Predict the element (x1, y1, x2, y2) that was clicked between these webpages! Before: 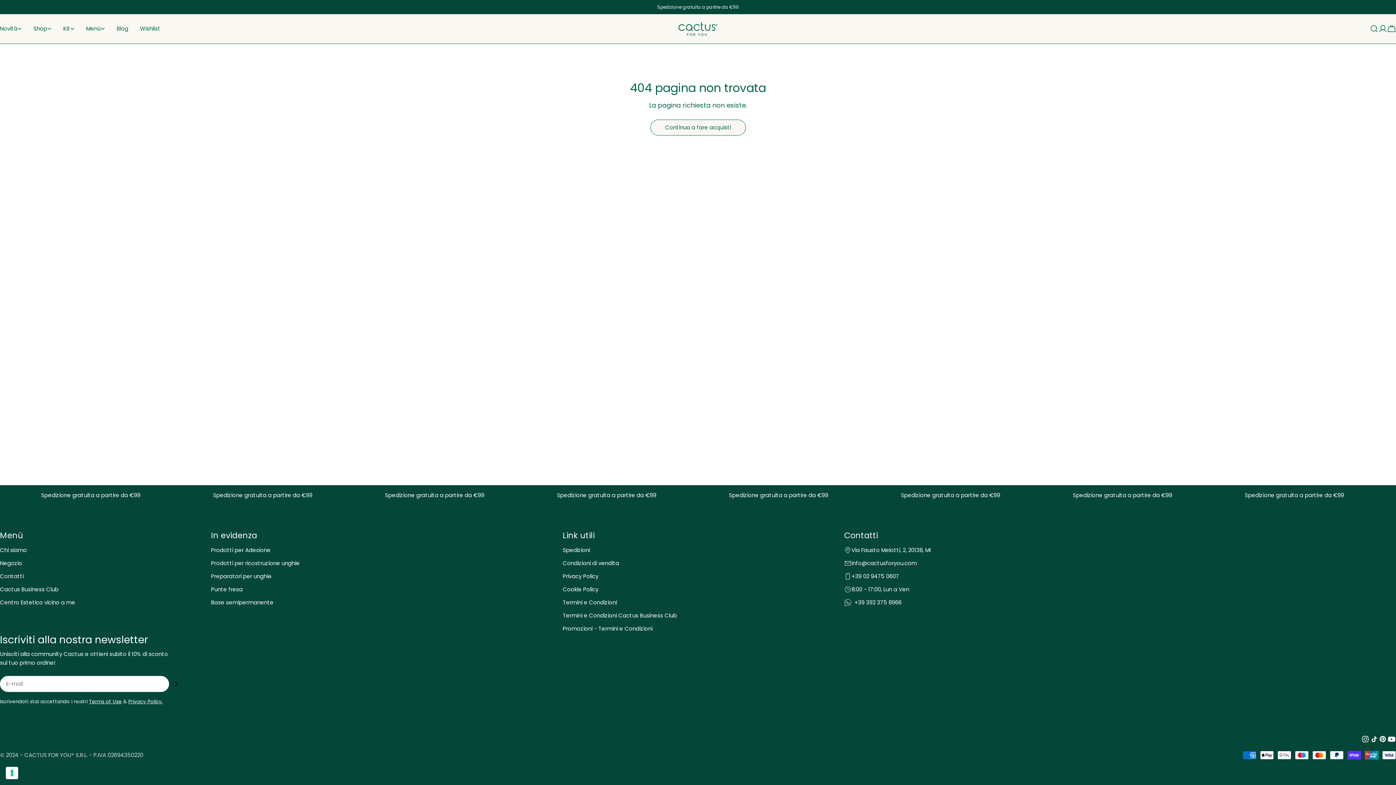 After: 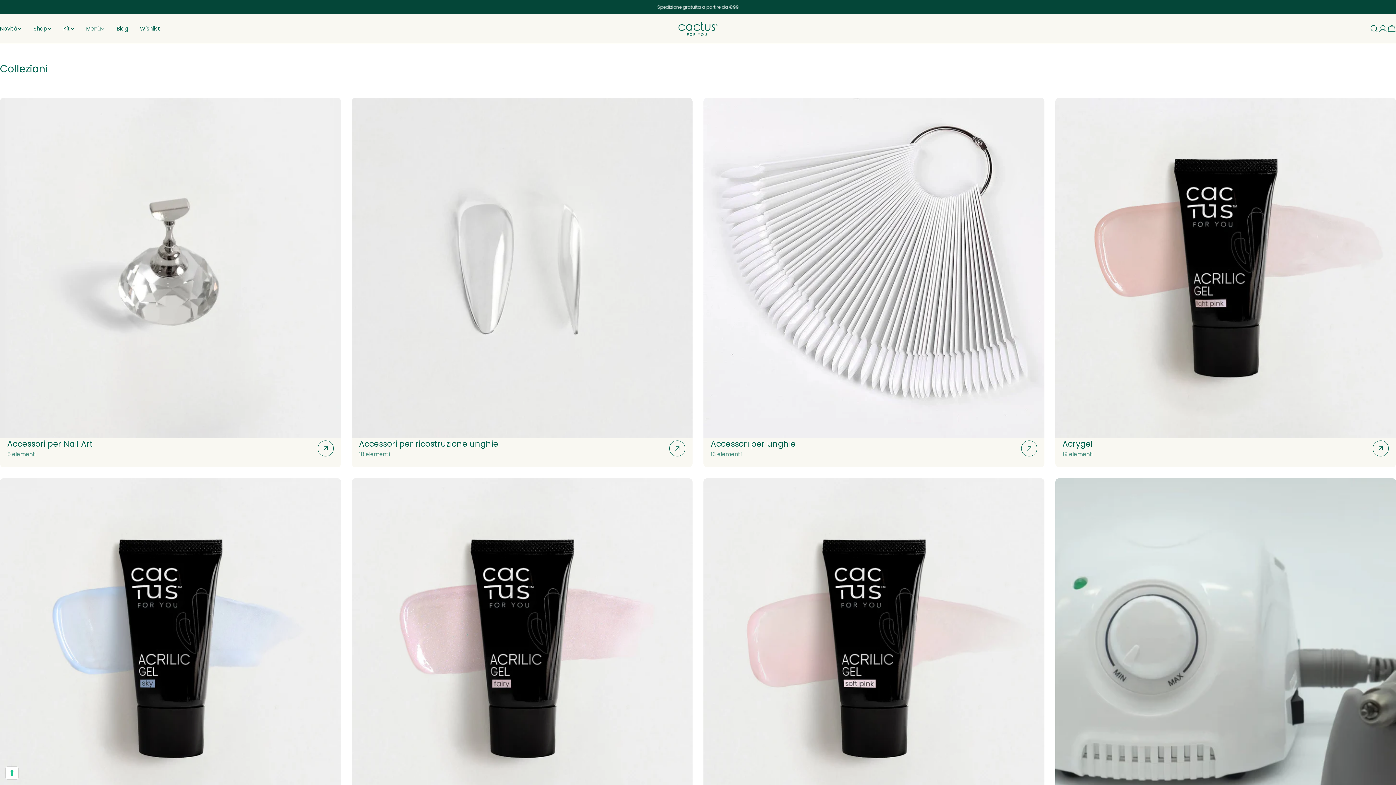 Action: bbox: (0, 559, 22, 567) label: Negozio